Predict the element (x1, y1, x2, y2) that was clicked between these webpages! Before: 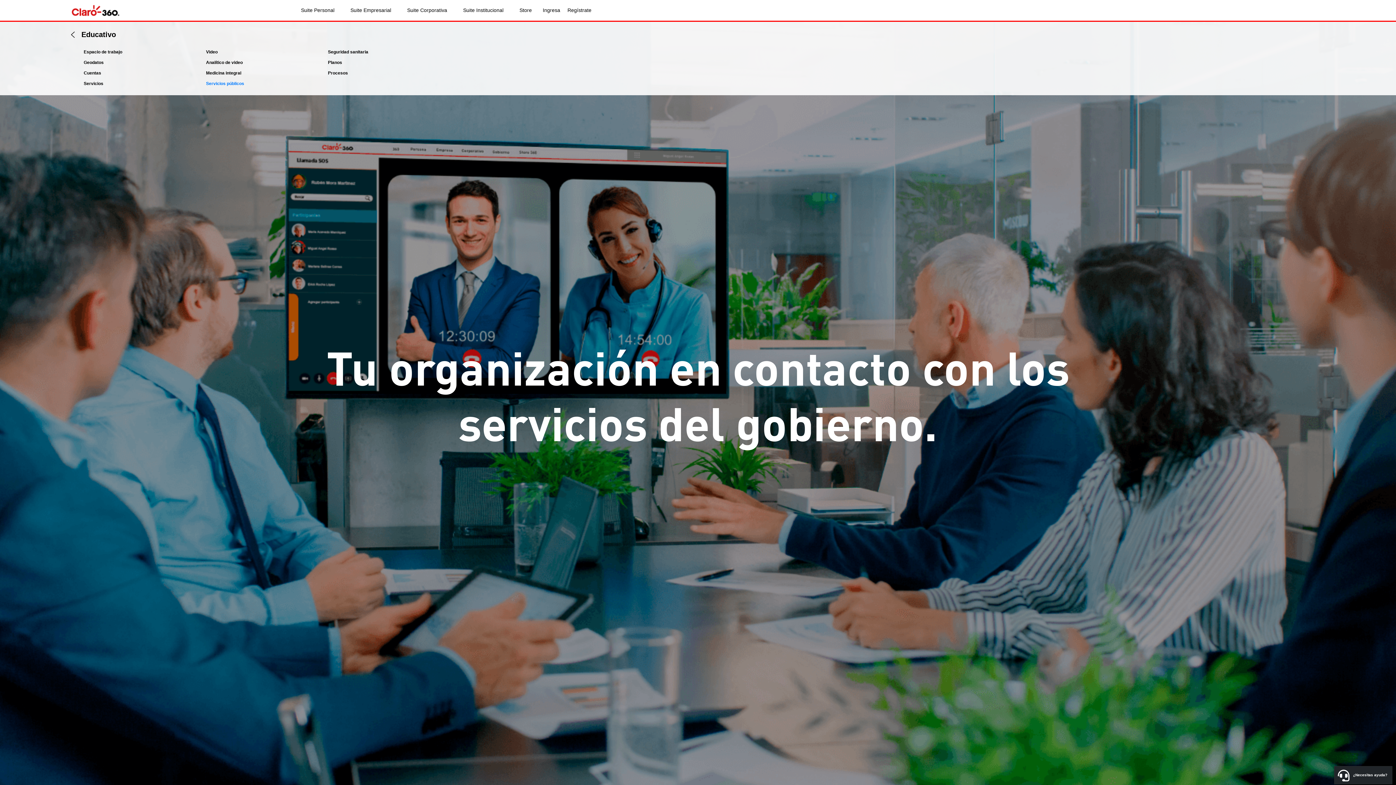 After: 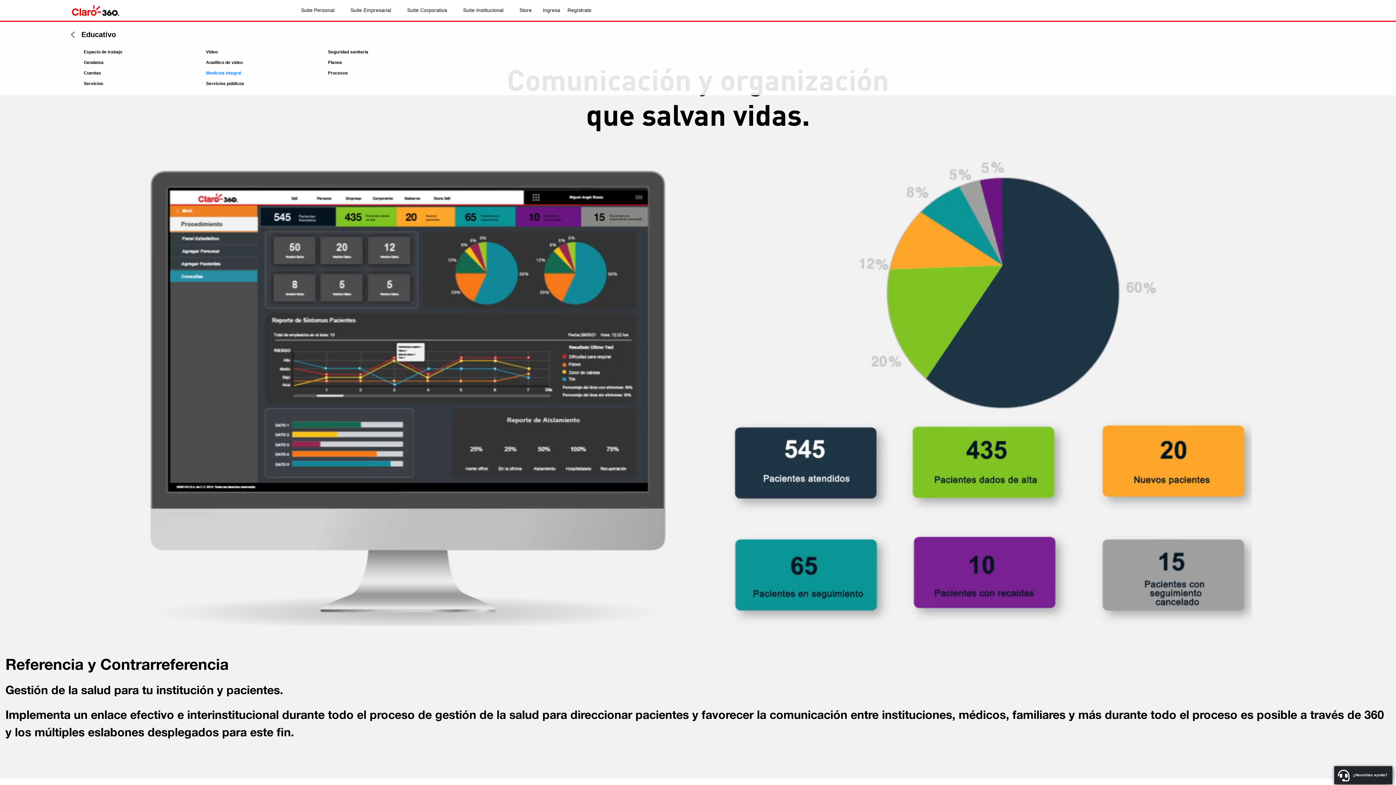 Action: bbox: (206, 70, 241, 75) label: Medicina integral